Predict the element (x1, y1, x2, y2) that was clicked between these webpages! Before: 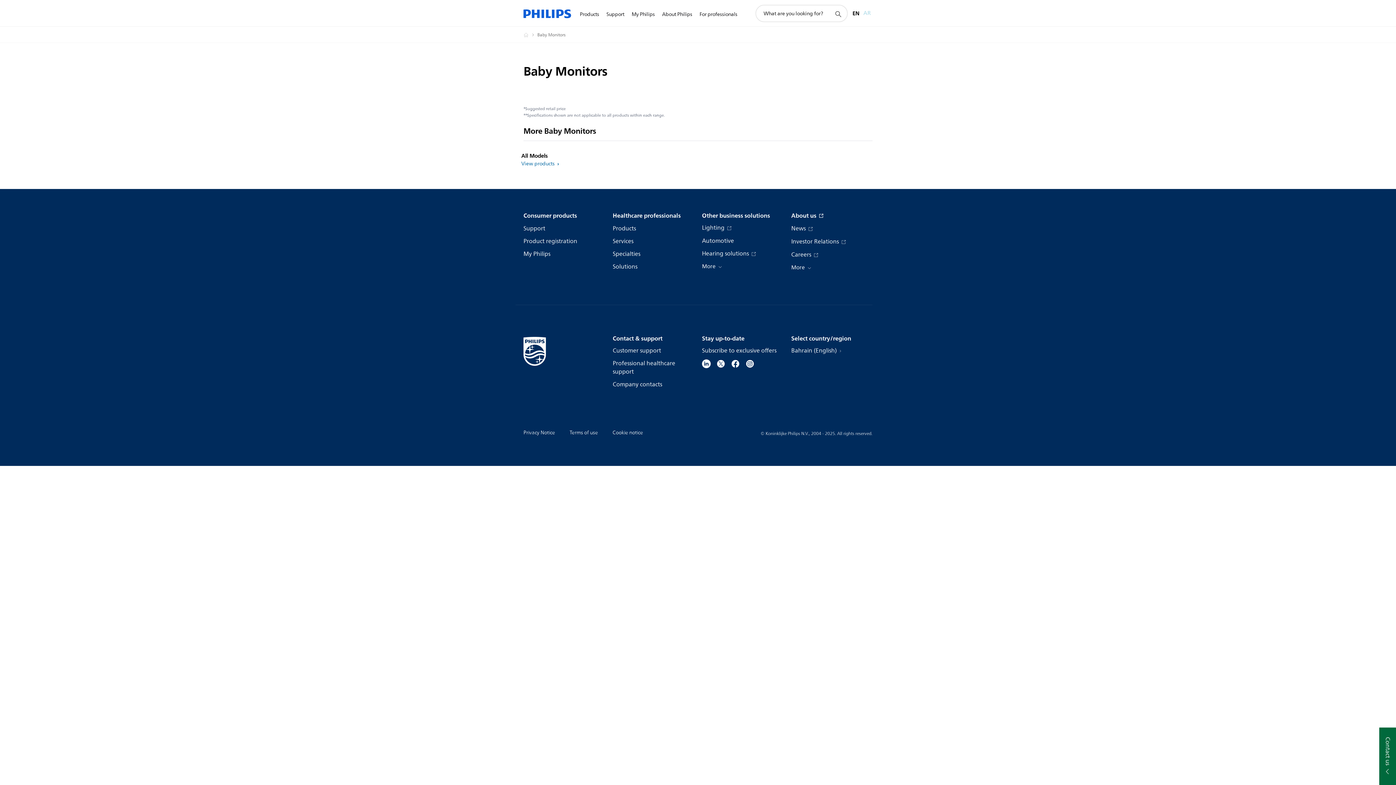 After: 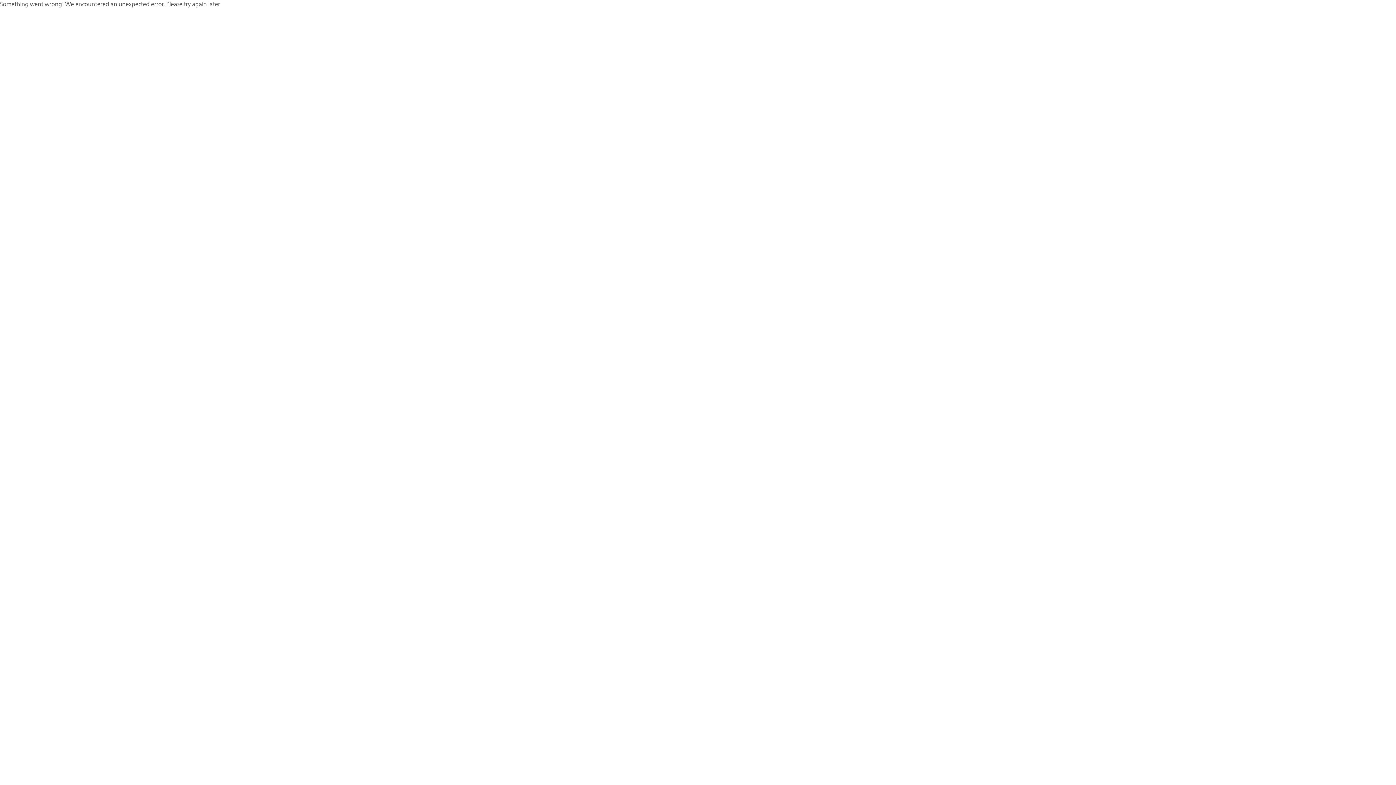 Action: bbox: (612, 262, 637, 271) label: Solutions